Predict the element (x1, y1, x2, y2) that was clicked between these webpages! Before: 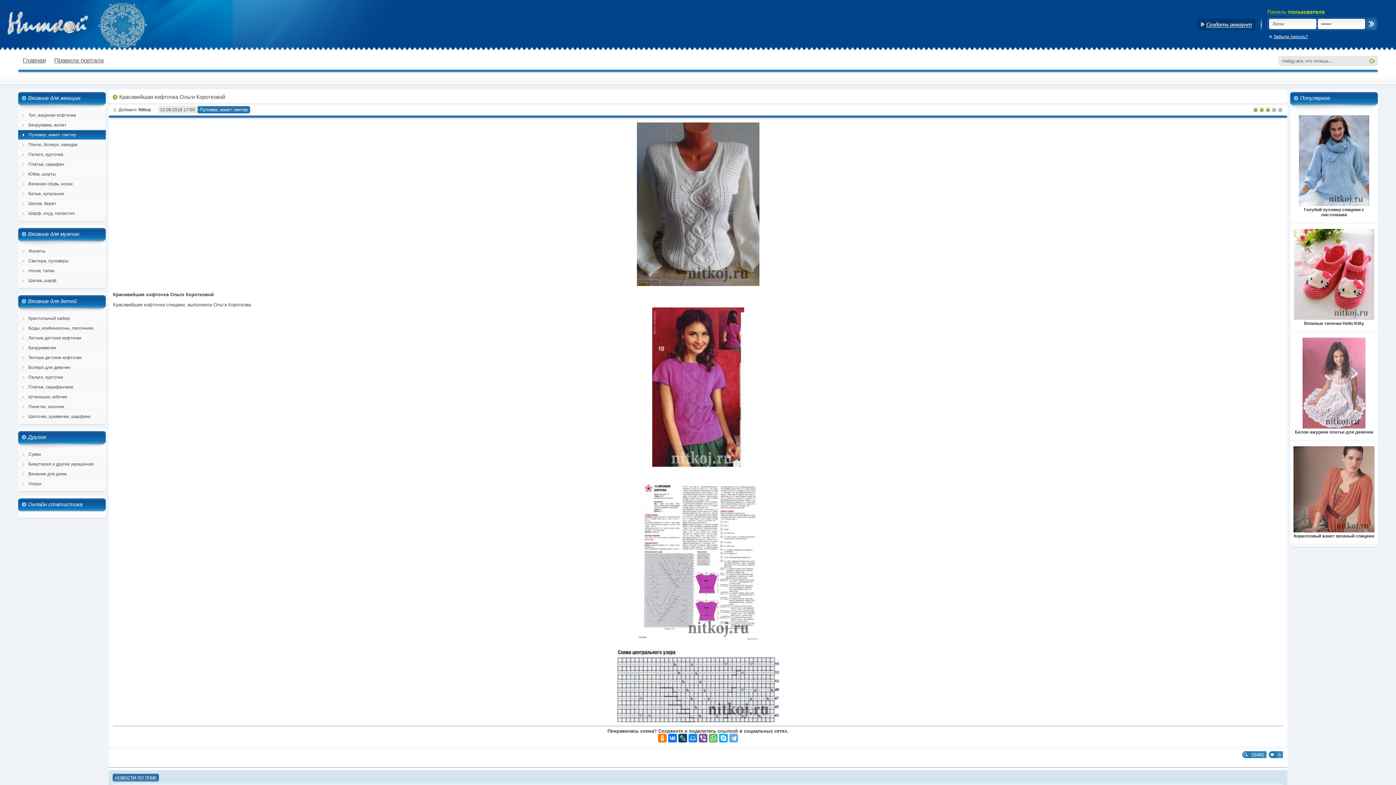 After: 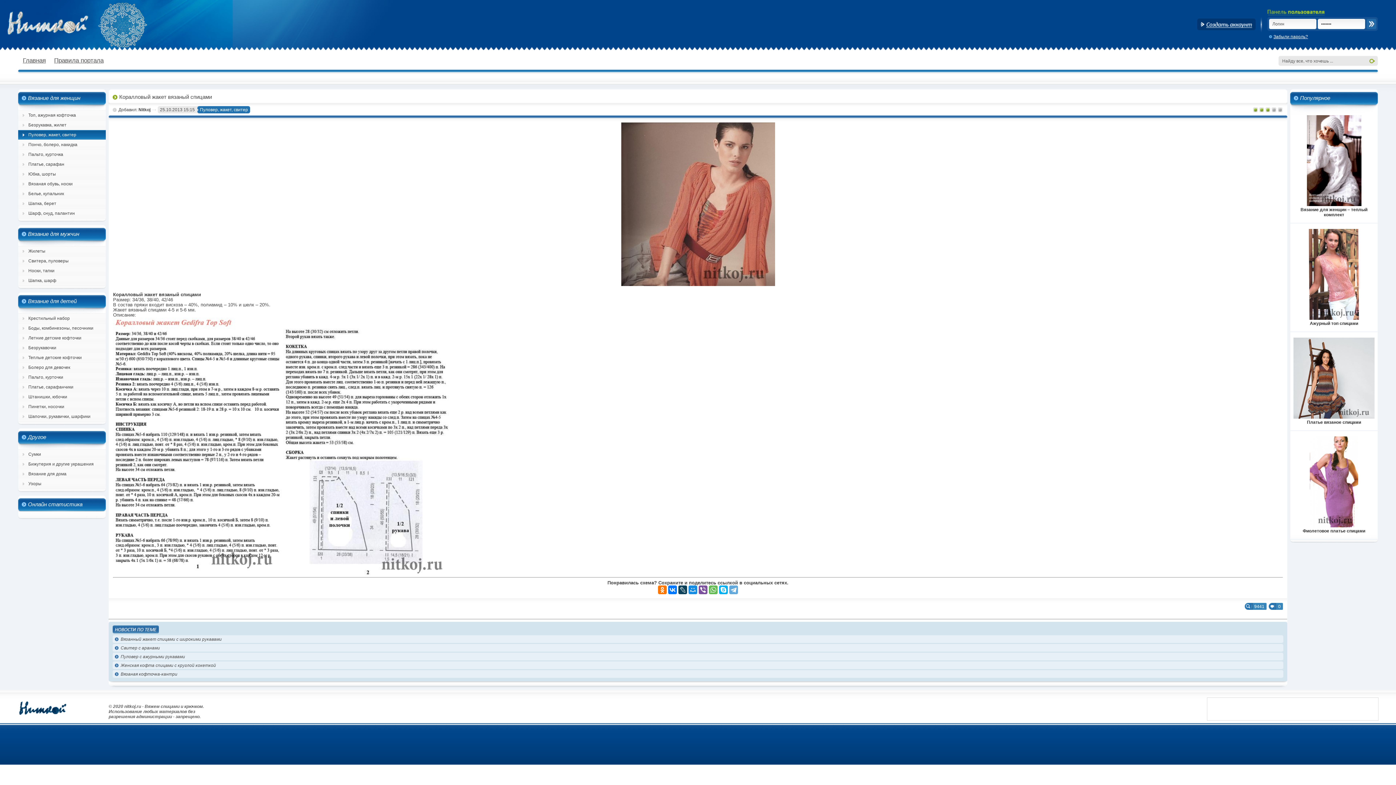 Action: bbox: (1293, 528, 1374, 538) label: 
Коралловый жакет вязаный спицами